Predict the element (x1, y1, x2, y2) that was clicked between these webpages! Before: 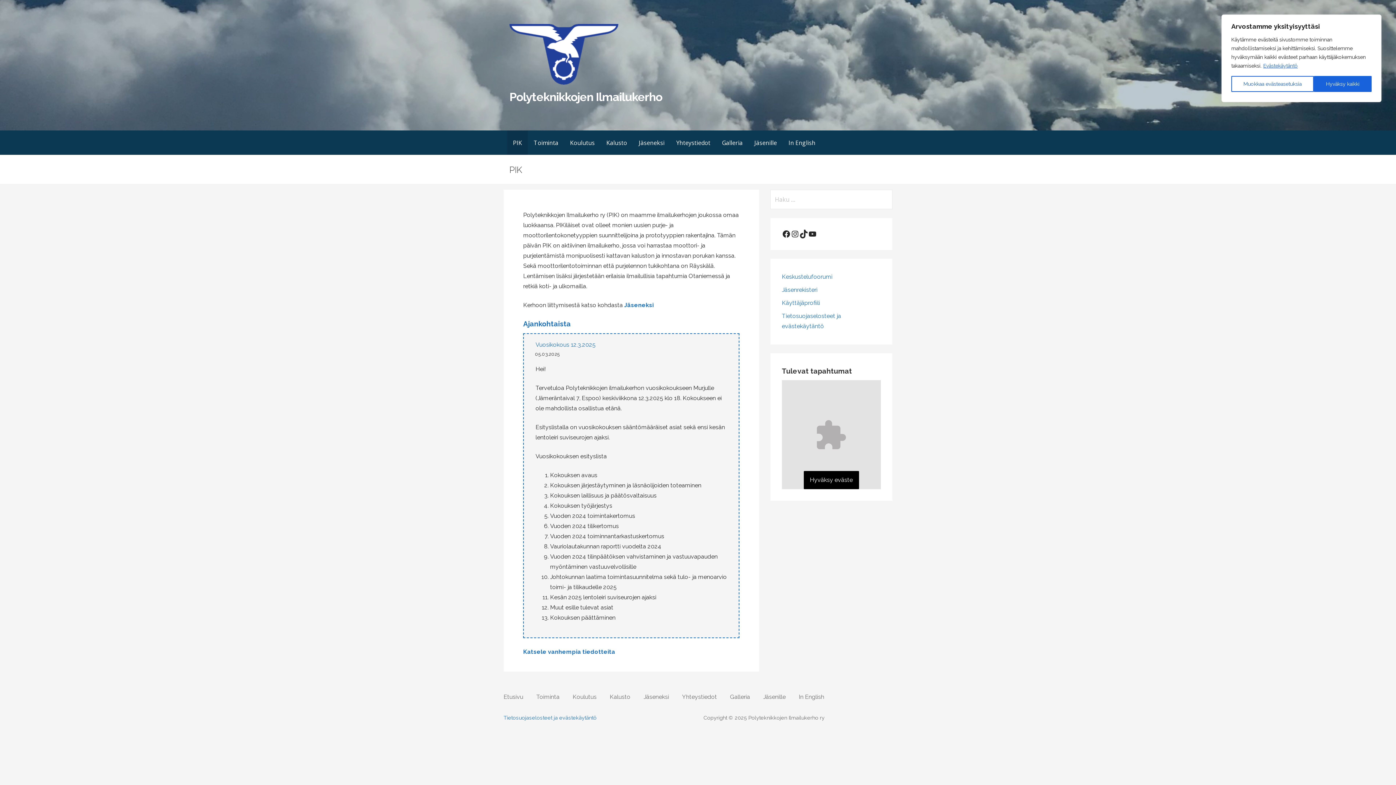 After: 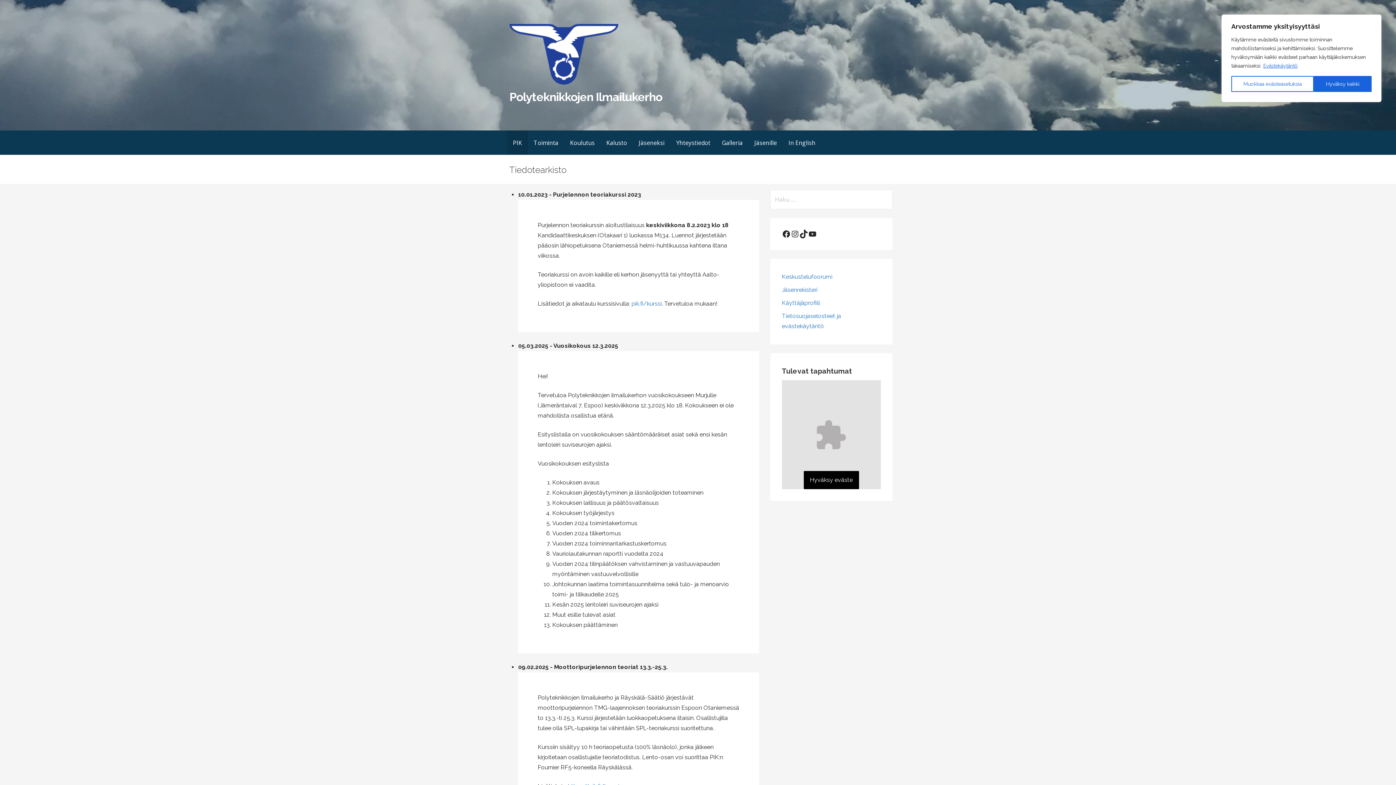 Action: label: a bbox: (551, 648, 555, 655)